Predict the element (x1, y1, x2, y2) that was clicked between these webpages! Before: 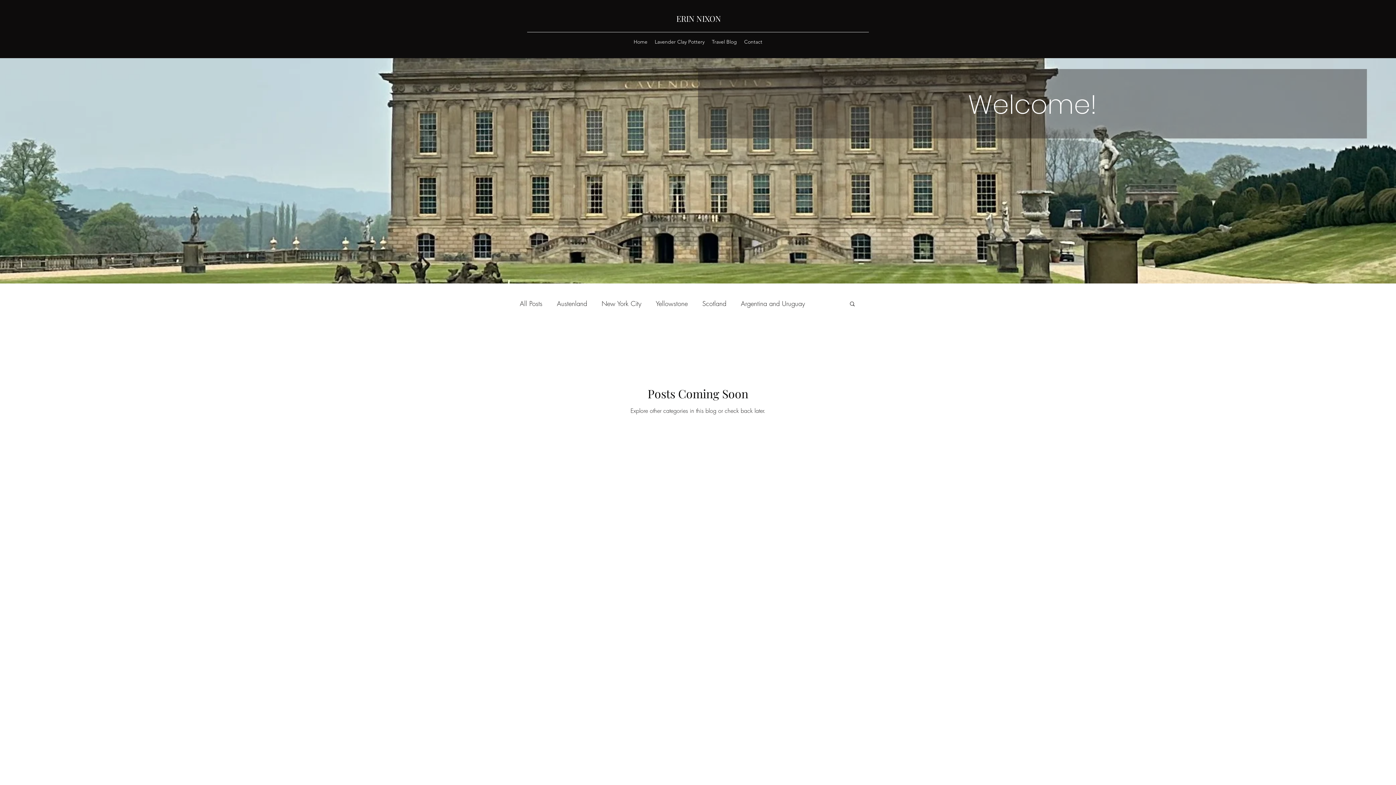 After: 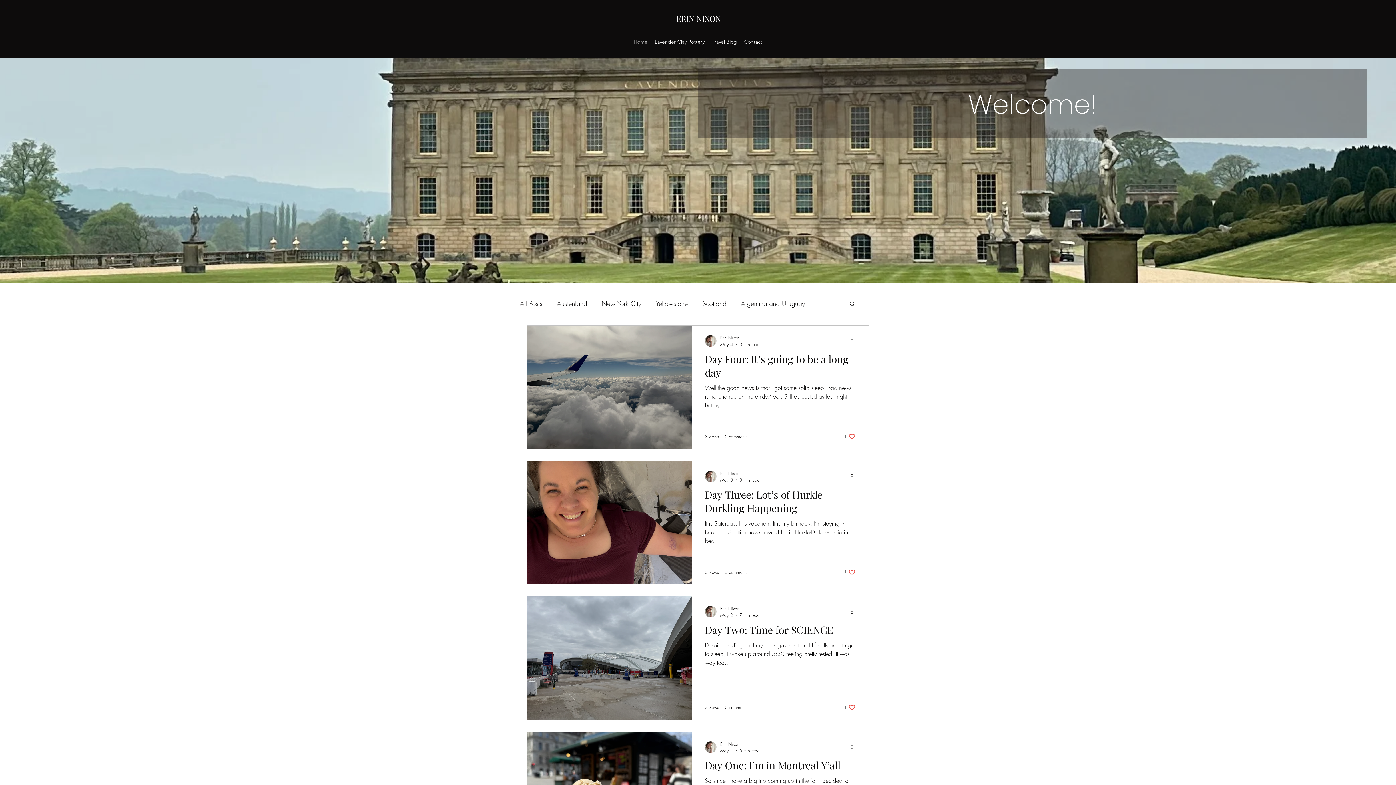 Action: bbox: (708, 36, 740, 47) label: Travel Blog